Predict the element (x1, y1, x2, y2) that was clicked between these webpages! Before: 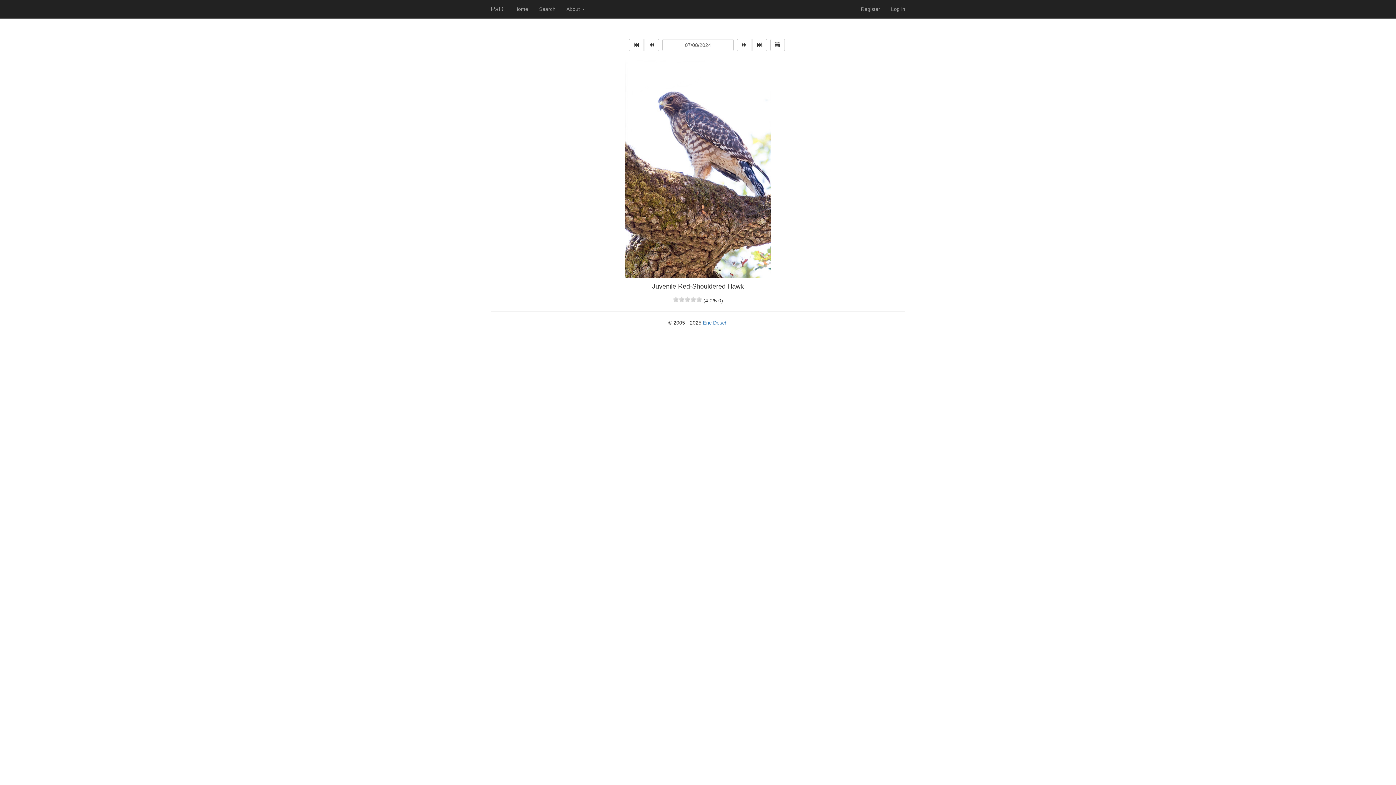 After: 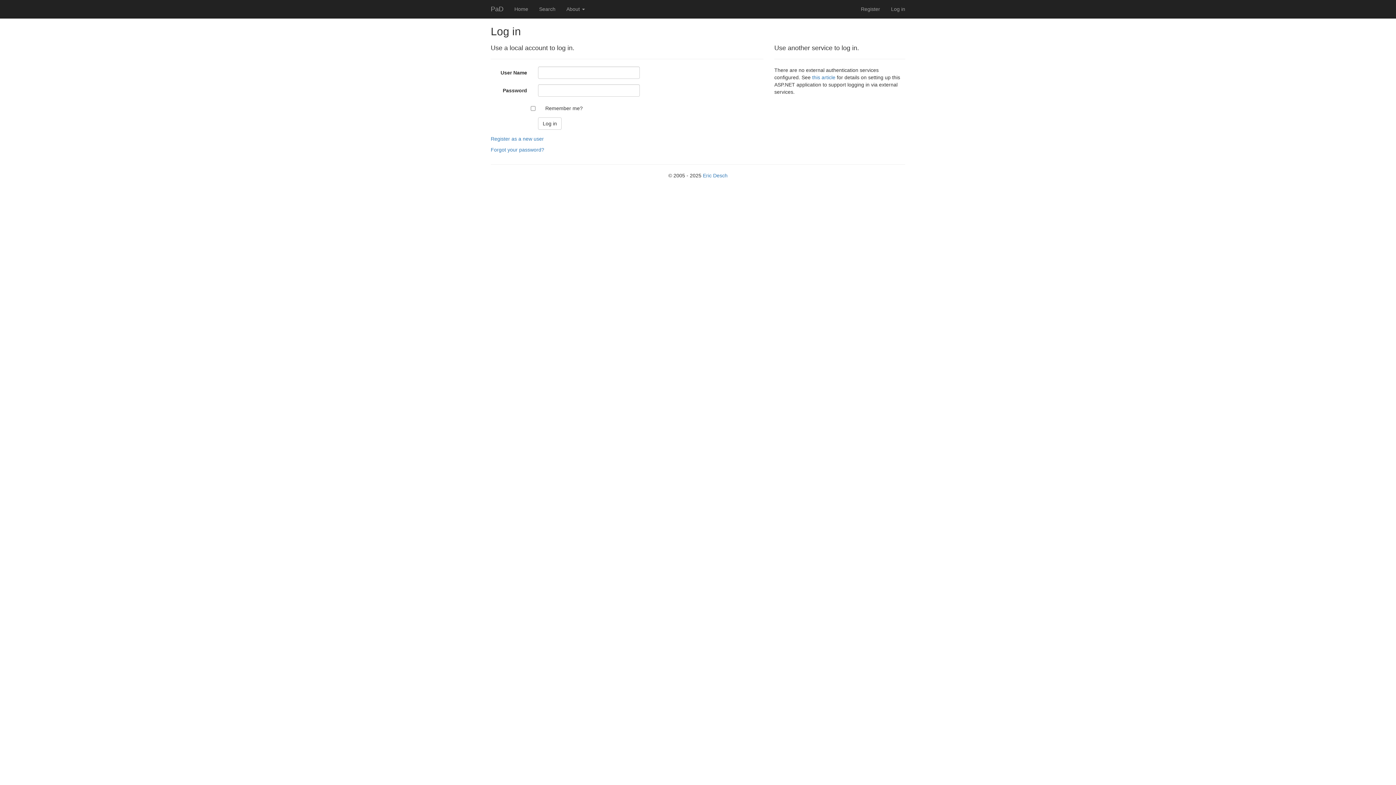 Action: label: Log in bbox: (885, 0, 910, 18)